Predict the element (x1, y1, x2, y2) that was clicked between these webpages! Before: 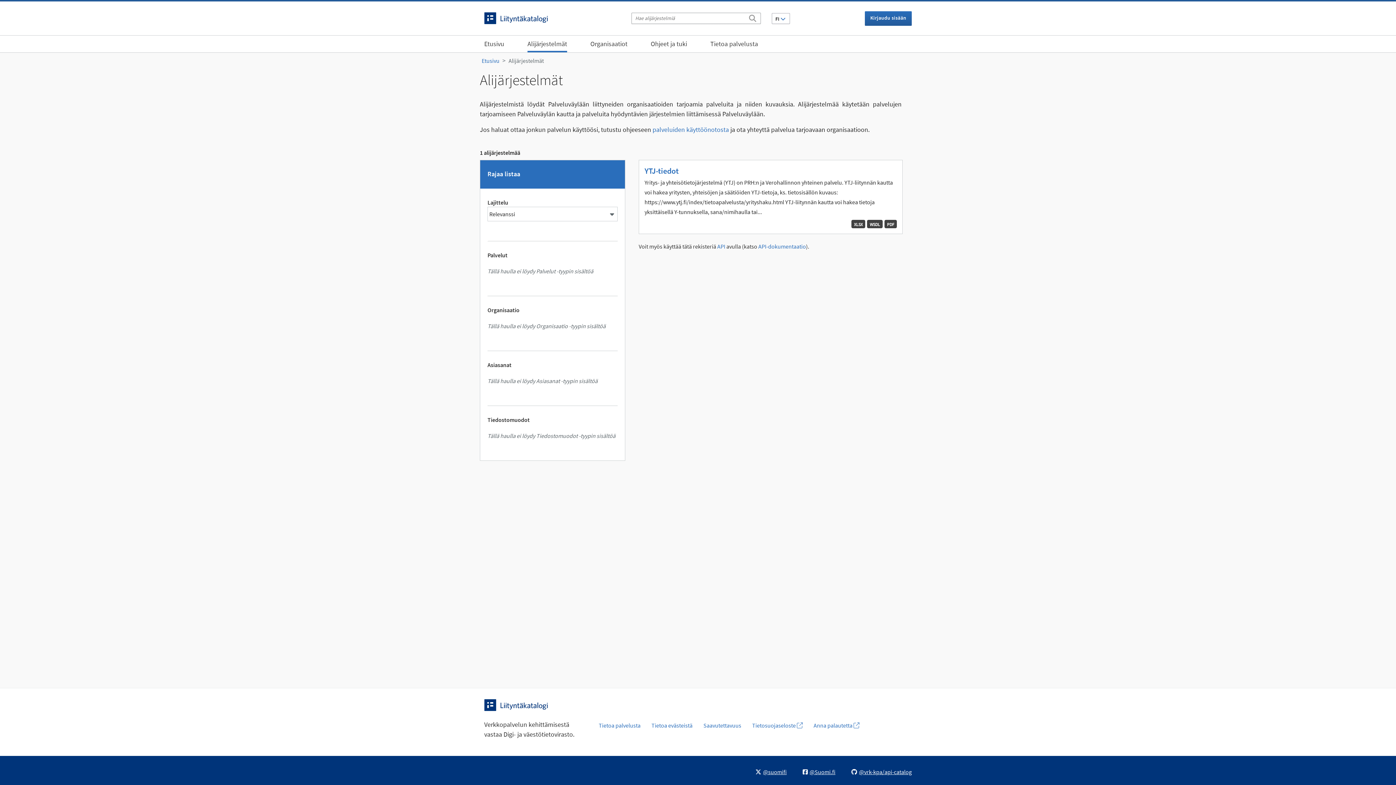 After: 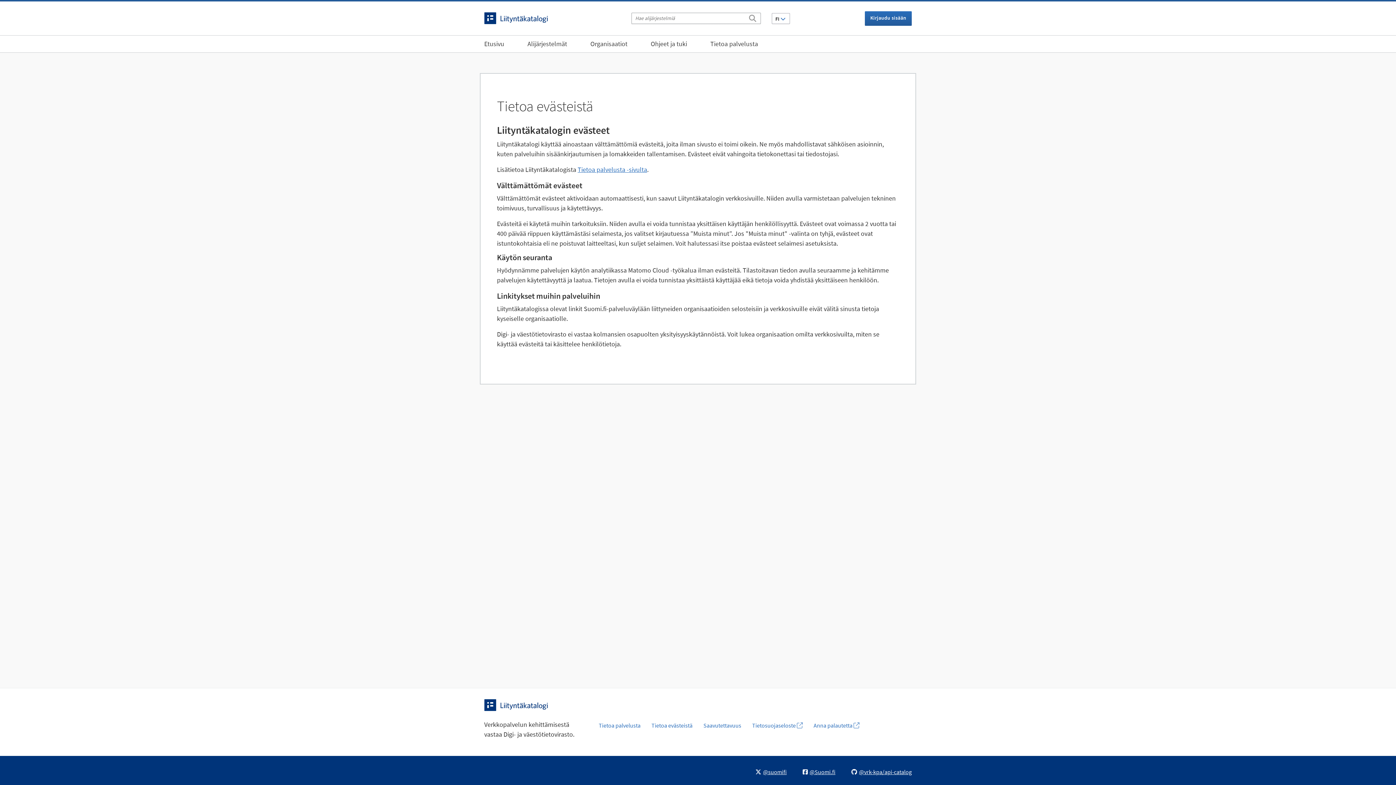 Action: label: Tietoa evästeistä bbox: (646, 718, 698, 733)